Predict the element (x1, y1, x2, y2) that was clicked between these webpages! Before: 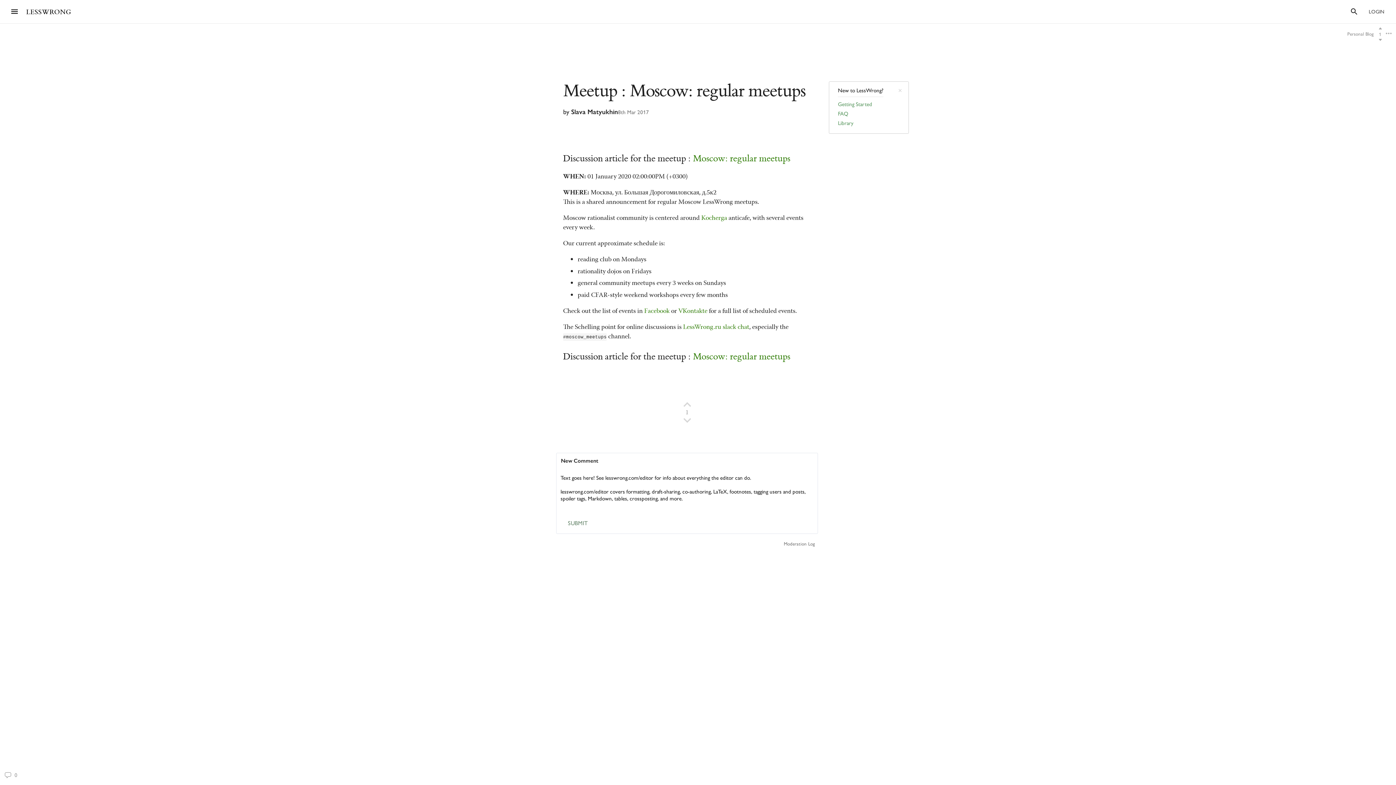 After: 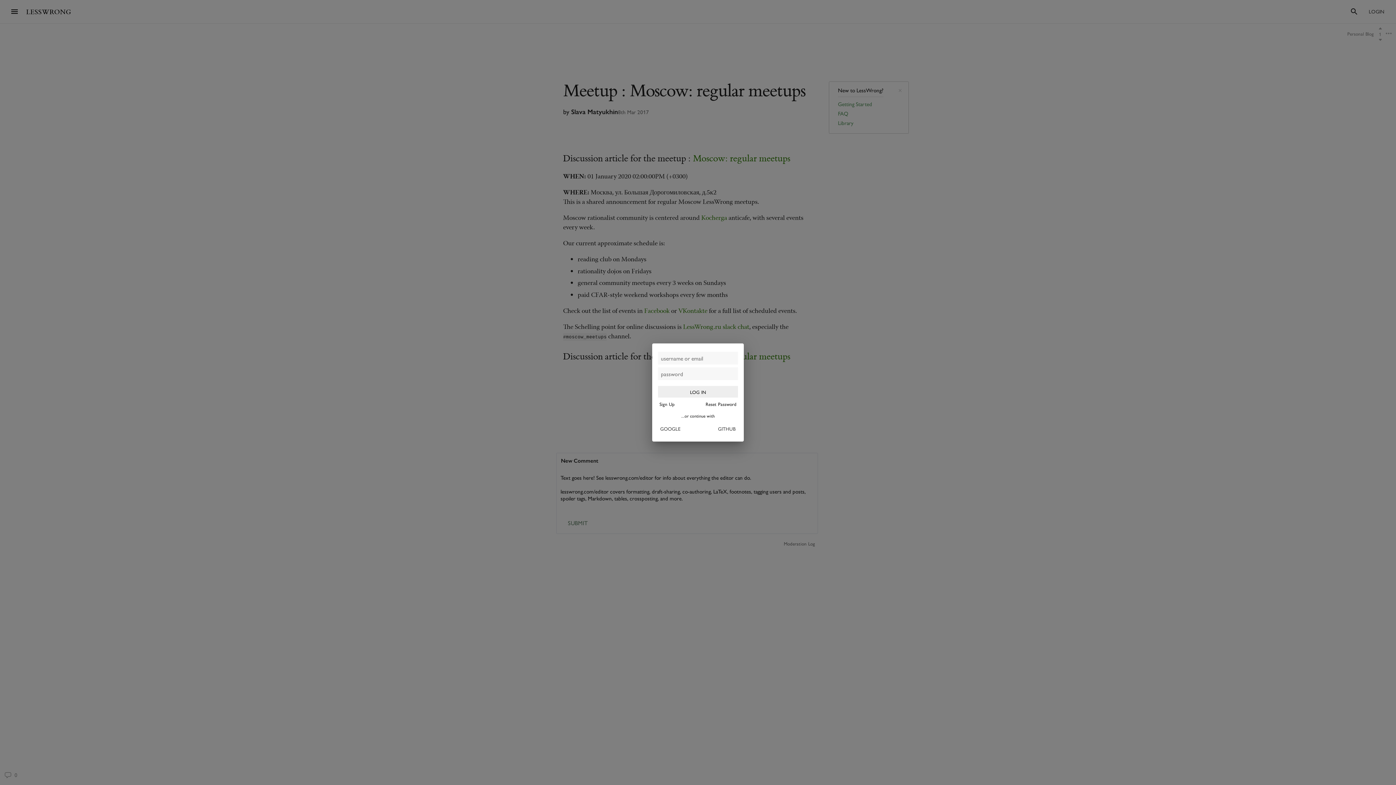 Action: bbox: (683, 400, 691, 408)